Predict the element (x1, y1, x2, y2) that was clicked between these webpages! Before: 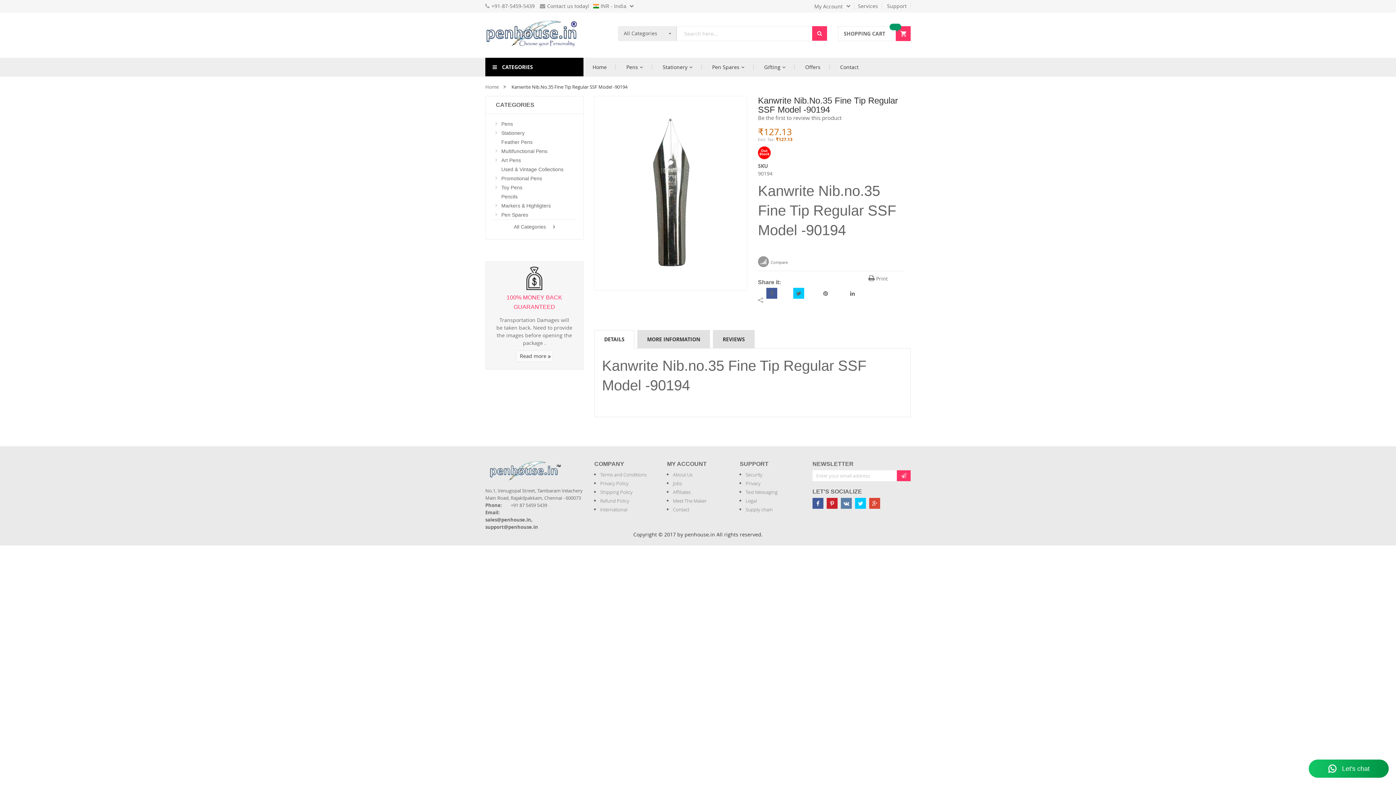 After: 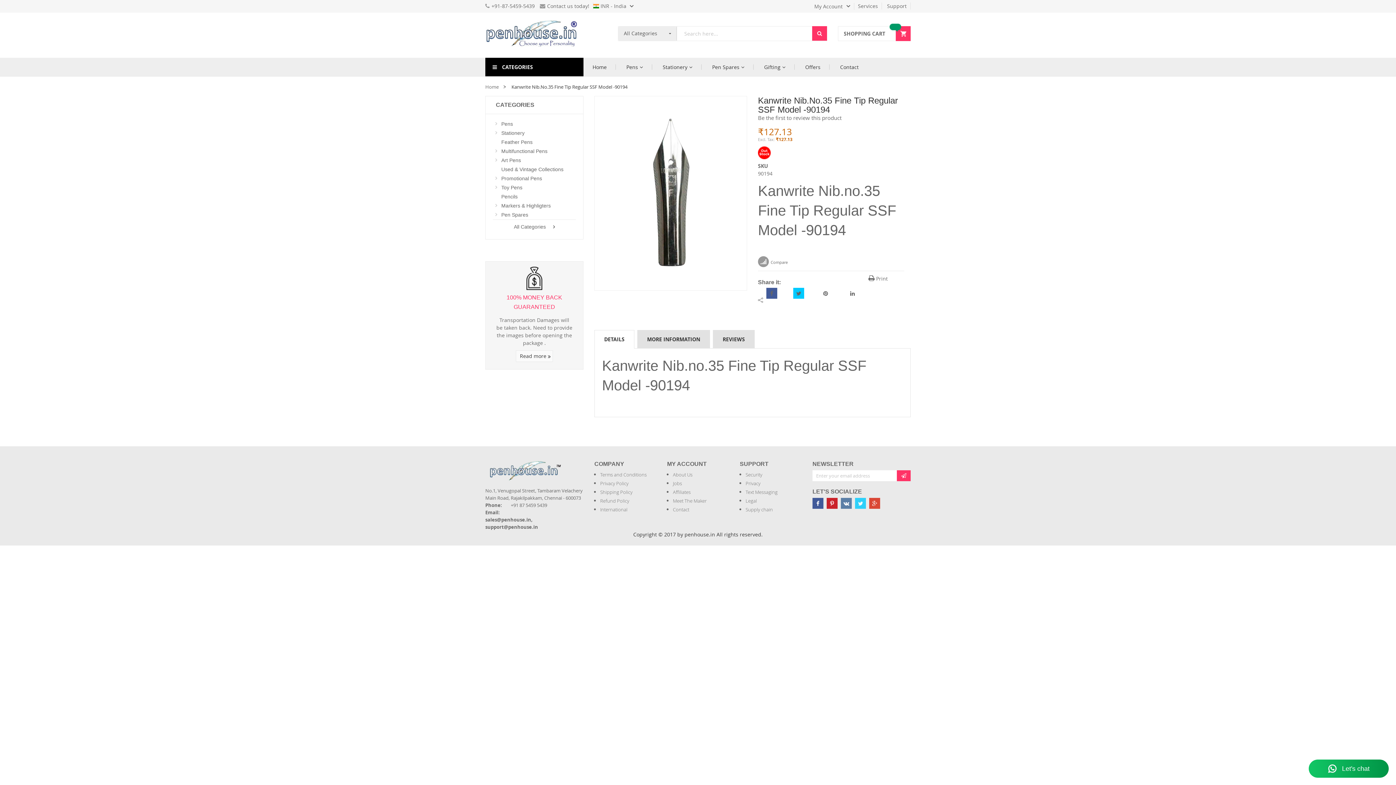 Action: bbox: (855, 498, 866, 509)